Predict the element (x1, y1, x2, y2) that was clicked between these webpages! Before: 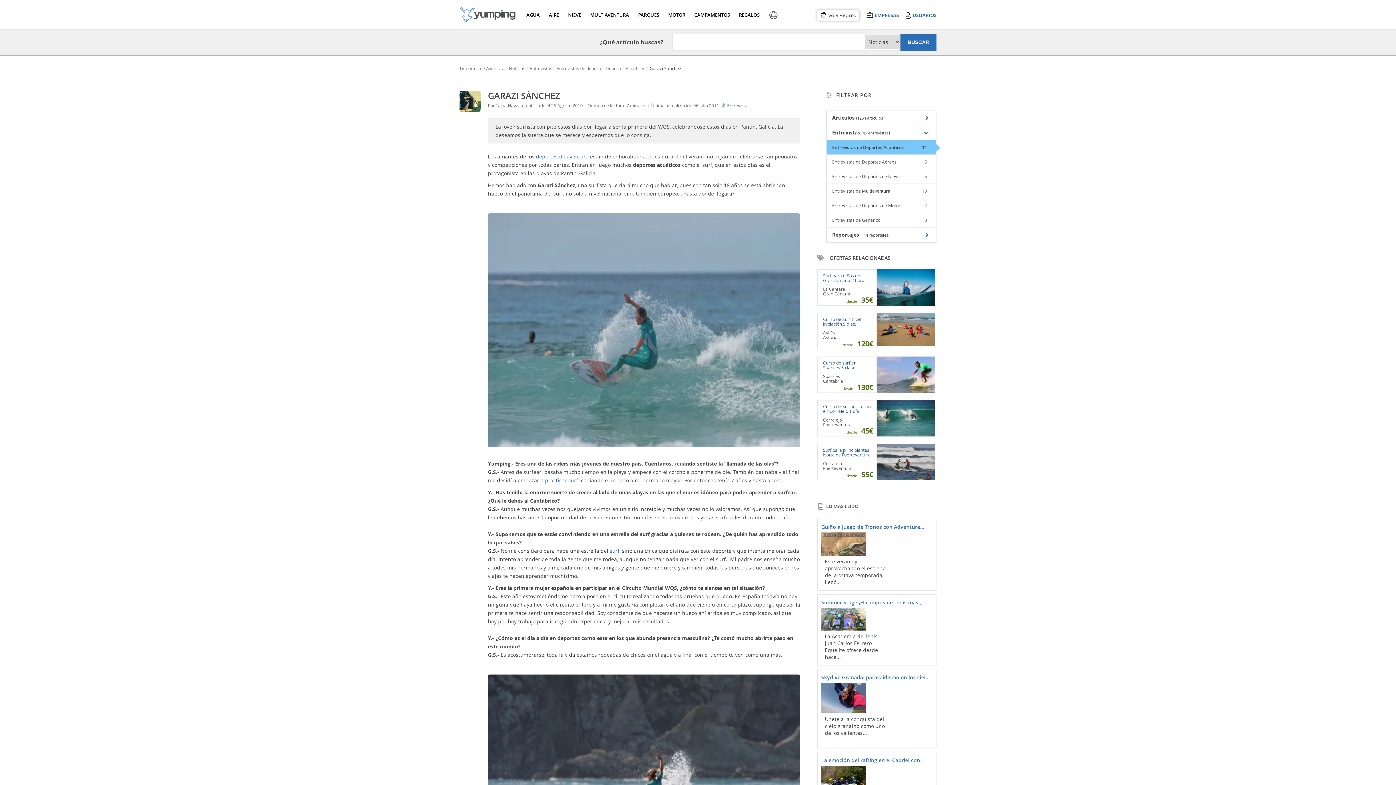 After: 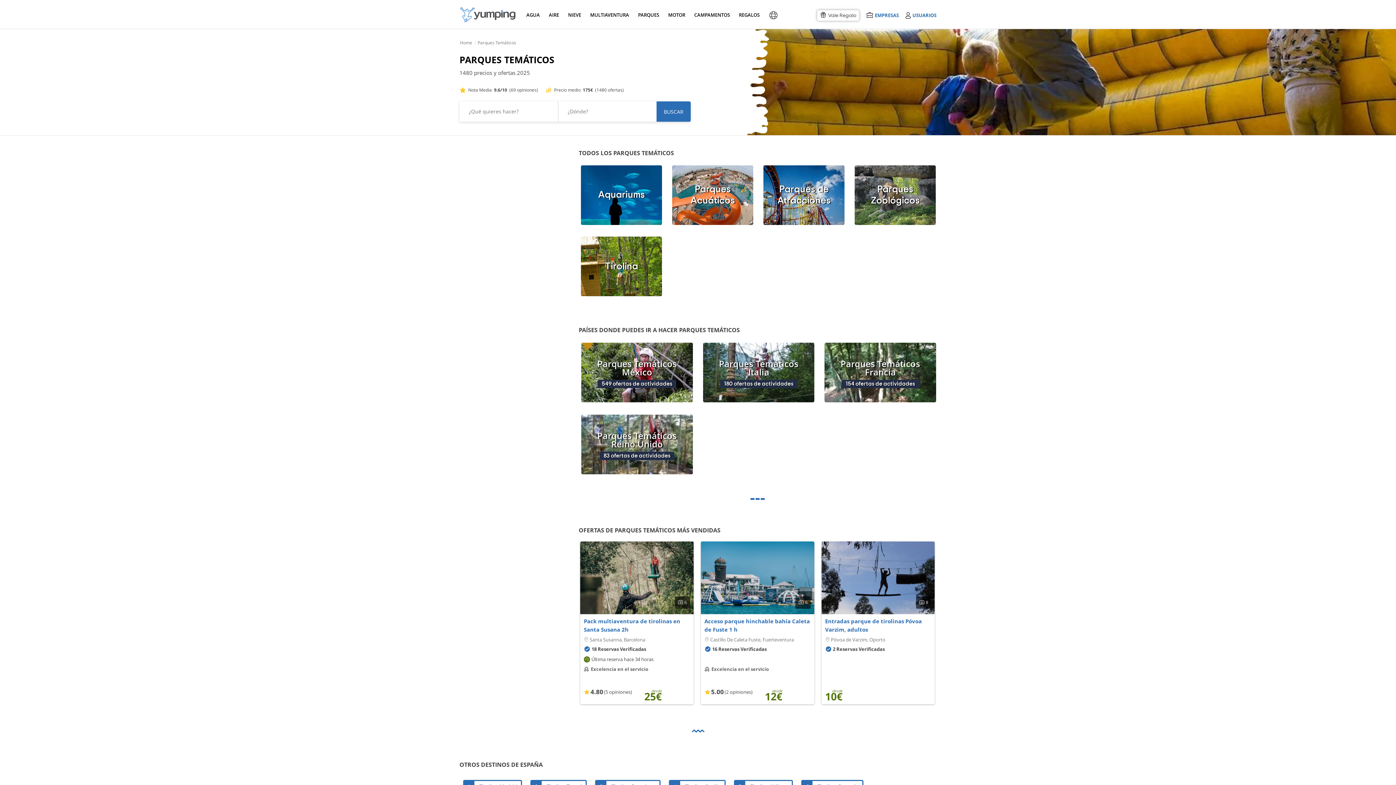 Action: label: PARQUES bbox: (636, 1, 658, 28)